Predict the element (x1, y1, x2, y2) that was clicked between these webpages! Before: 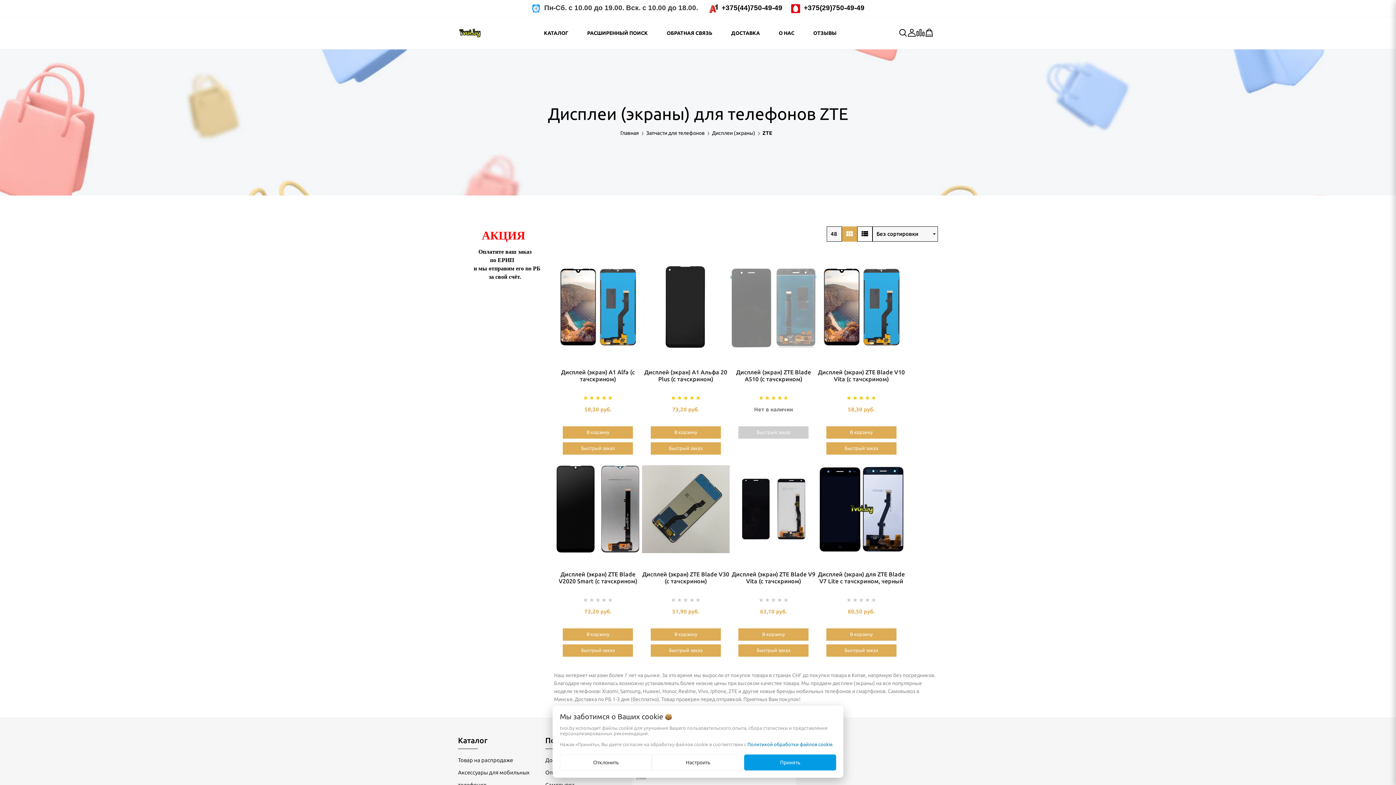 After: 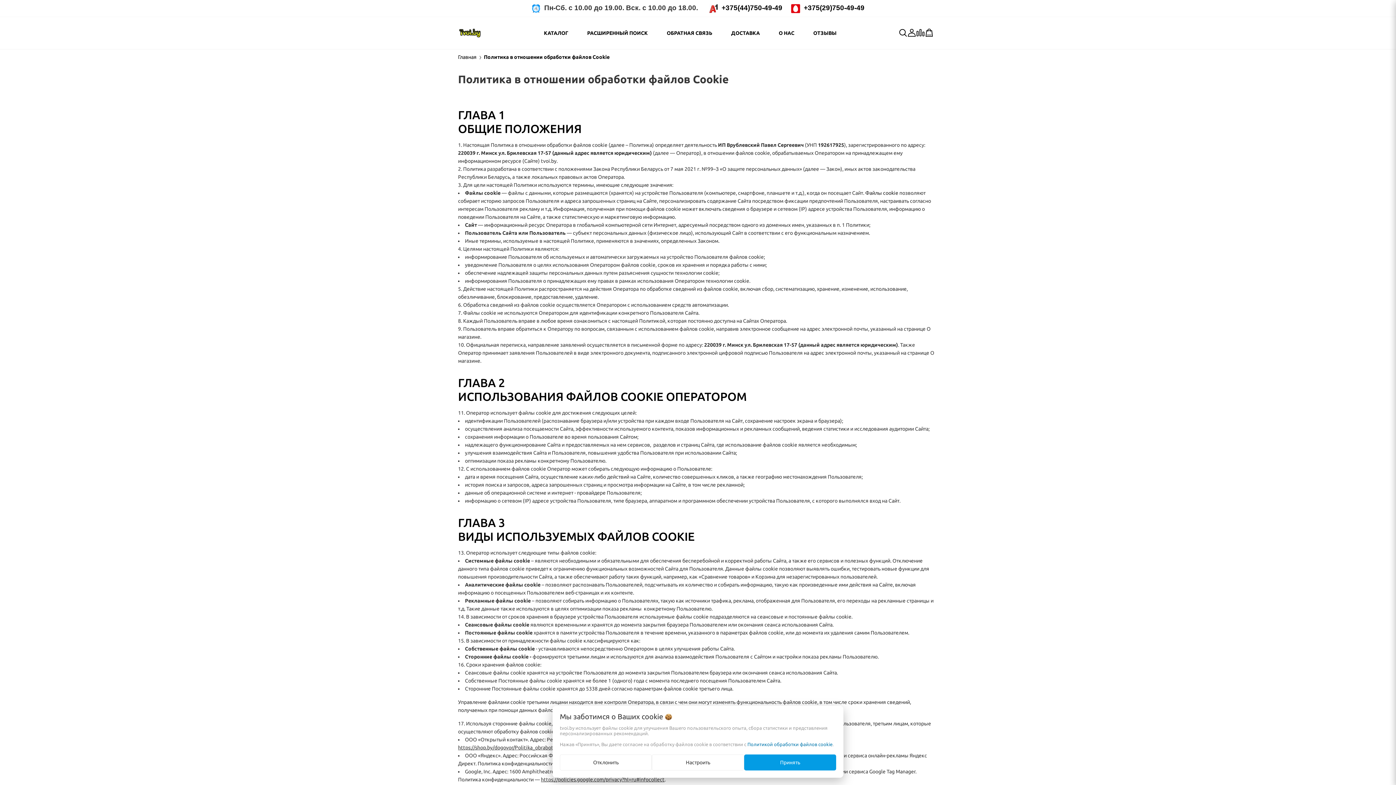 Action: label: Политикой обработки файлов cookie bbox: (747, 742, 832, 747)